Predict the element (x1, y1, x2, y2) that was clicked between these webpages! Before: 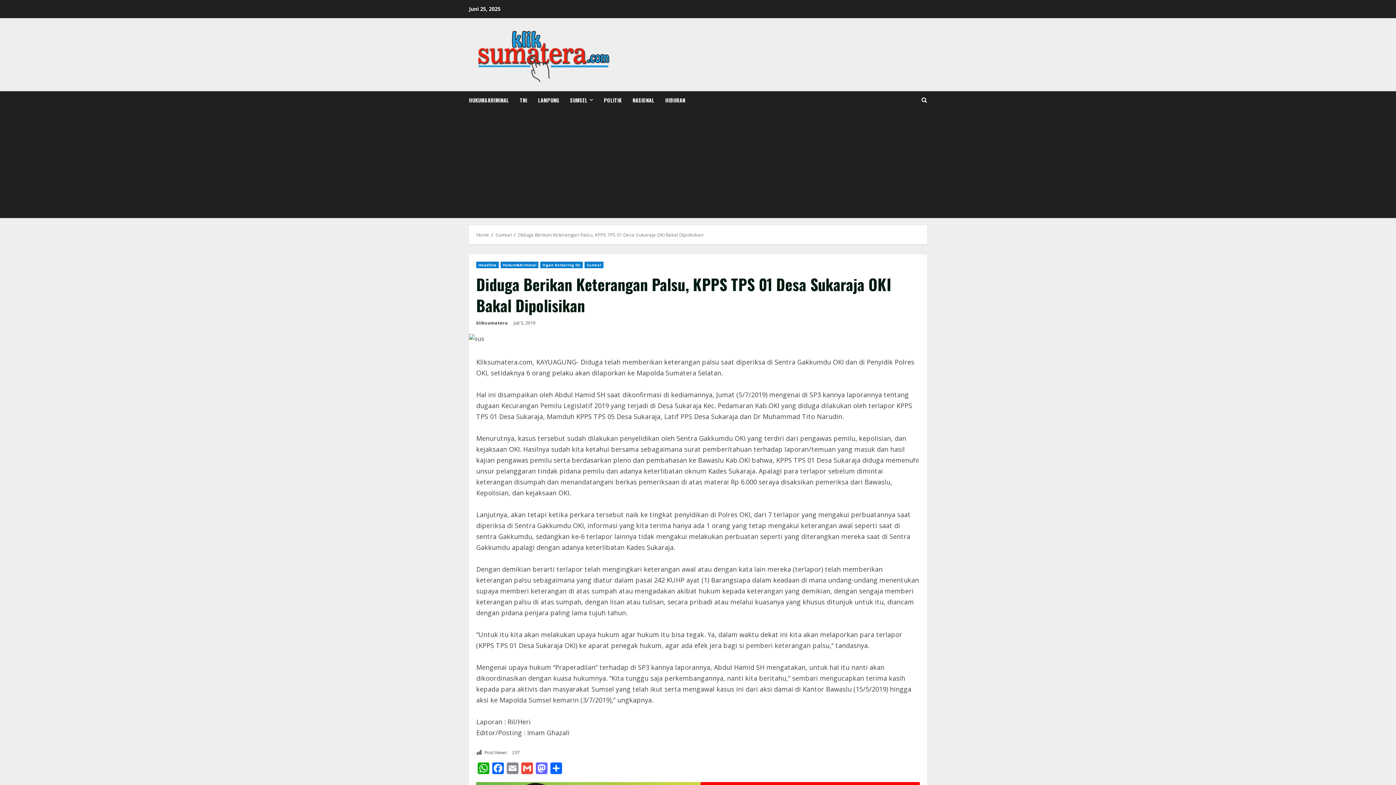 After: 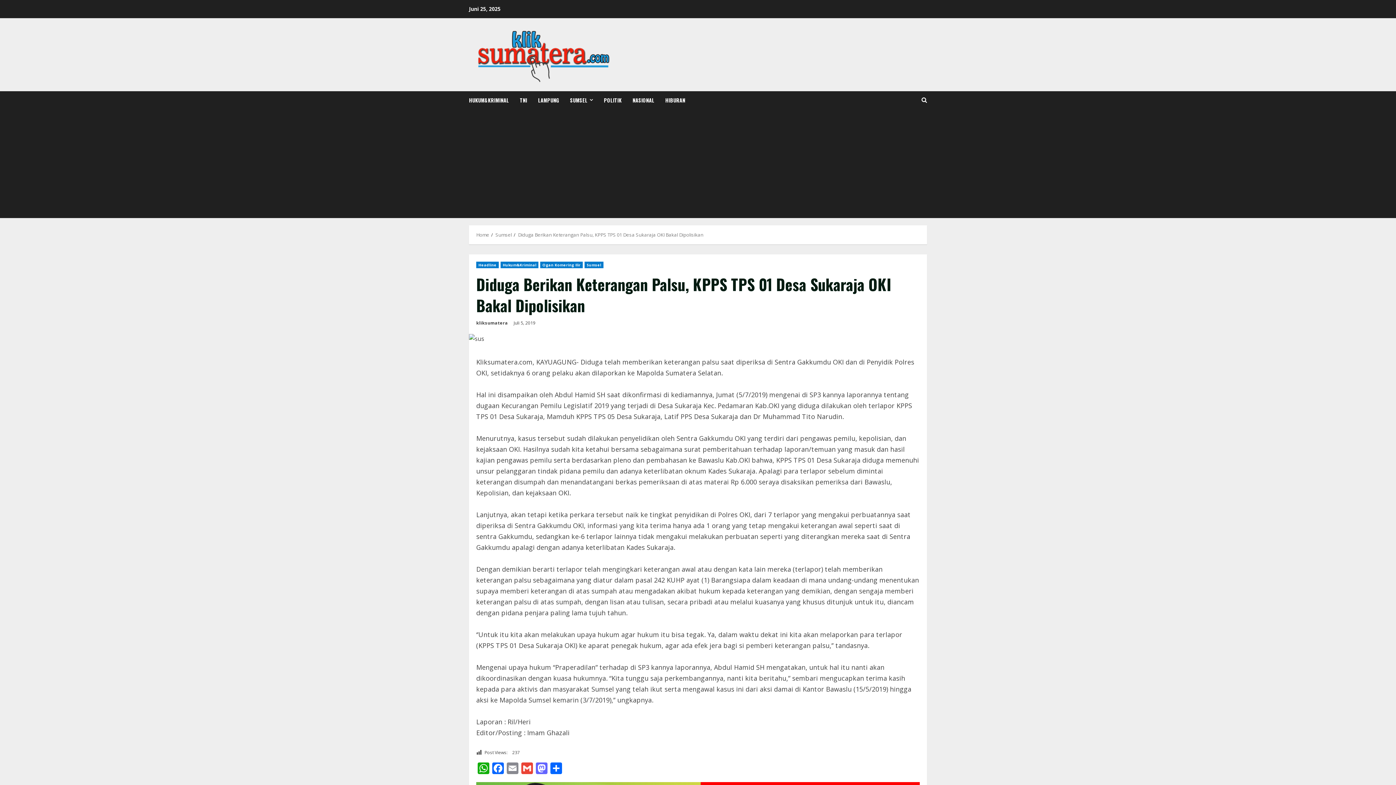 Action: bbox: (518, 231, 703, 238) label: Diduga Berikan Keterangan Palsu, KPPS TPS 01 Desa Sukaraja OKI Bakal Dipolisikan